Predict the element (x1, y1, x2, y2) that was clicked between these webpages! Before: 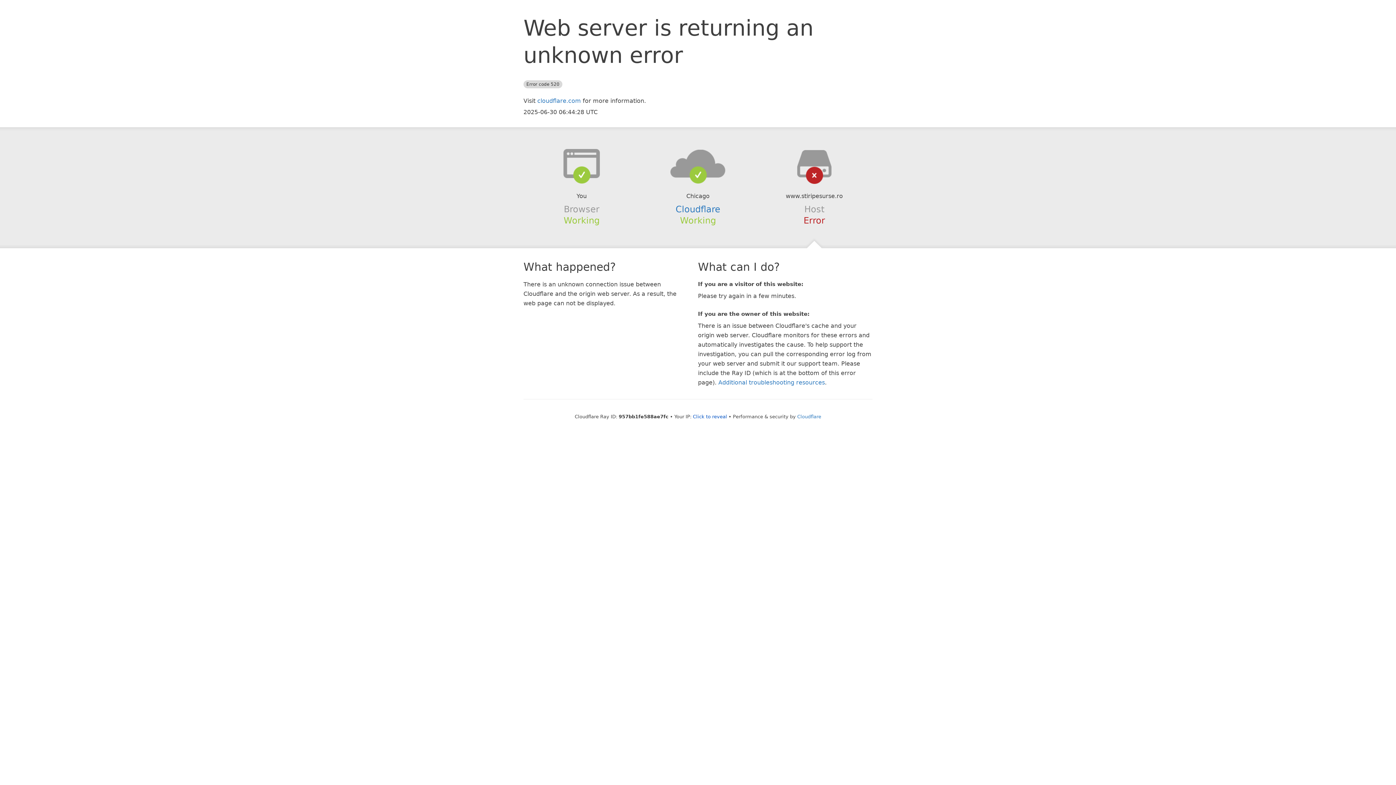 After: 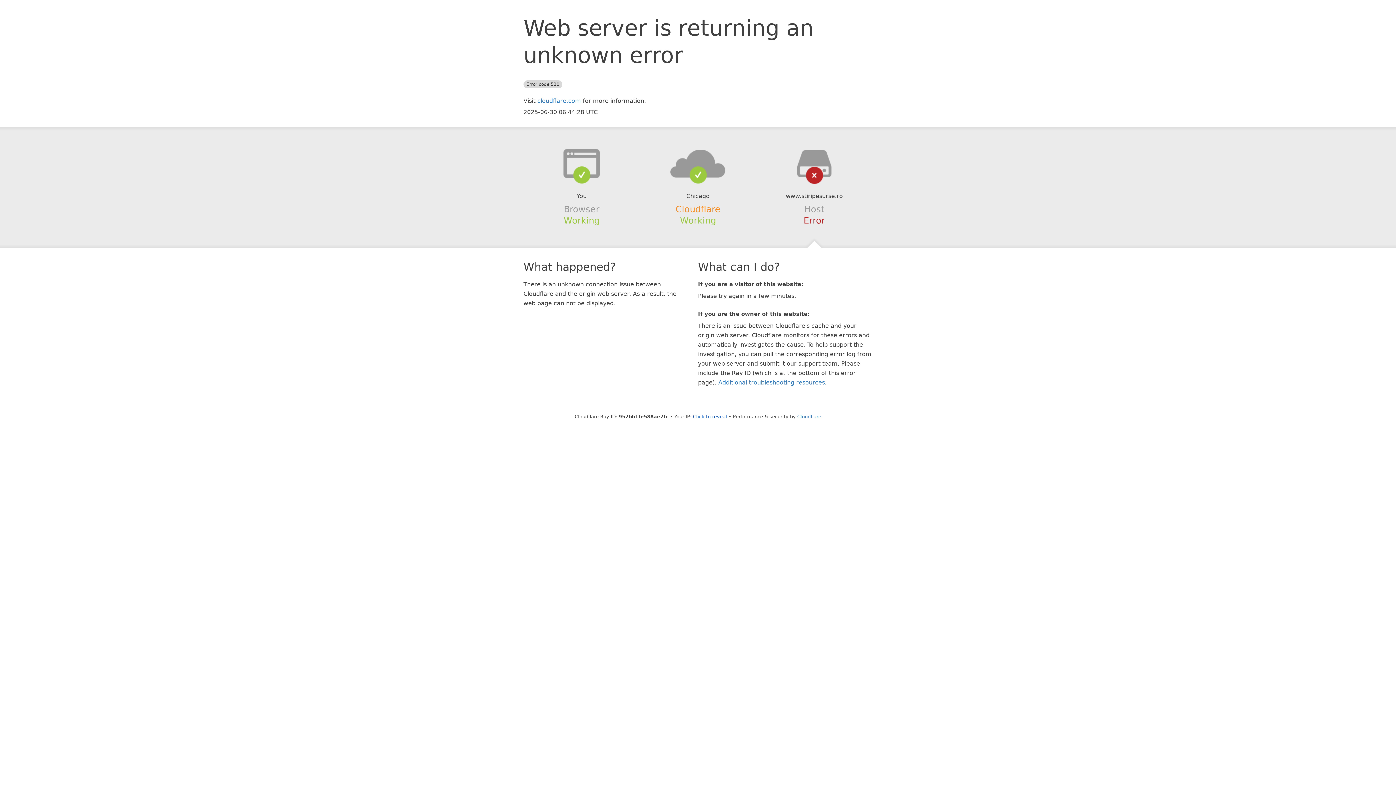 Action: bbox: (675, 204, 720, 214) label: Cloudflare